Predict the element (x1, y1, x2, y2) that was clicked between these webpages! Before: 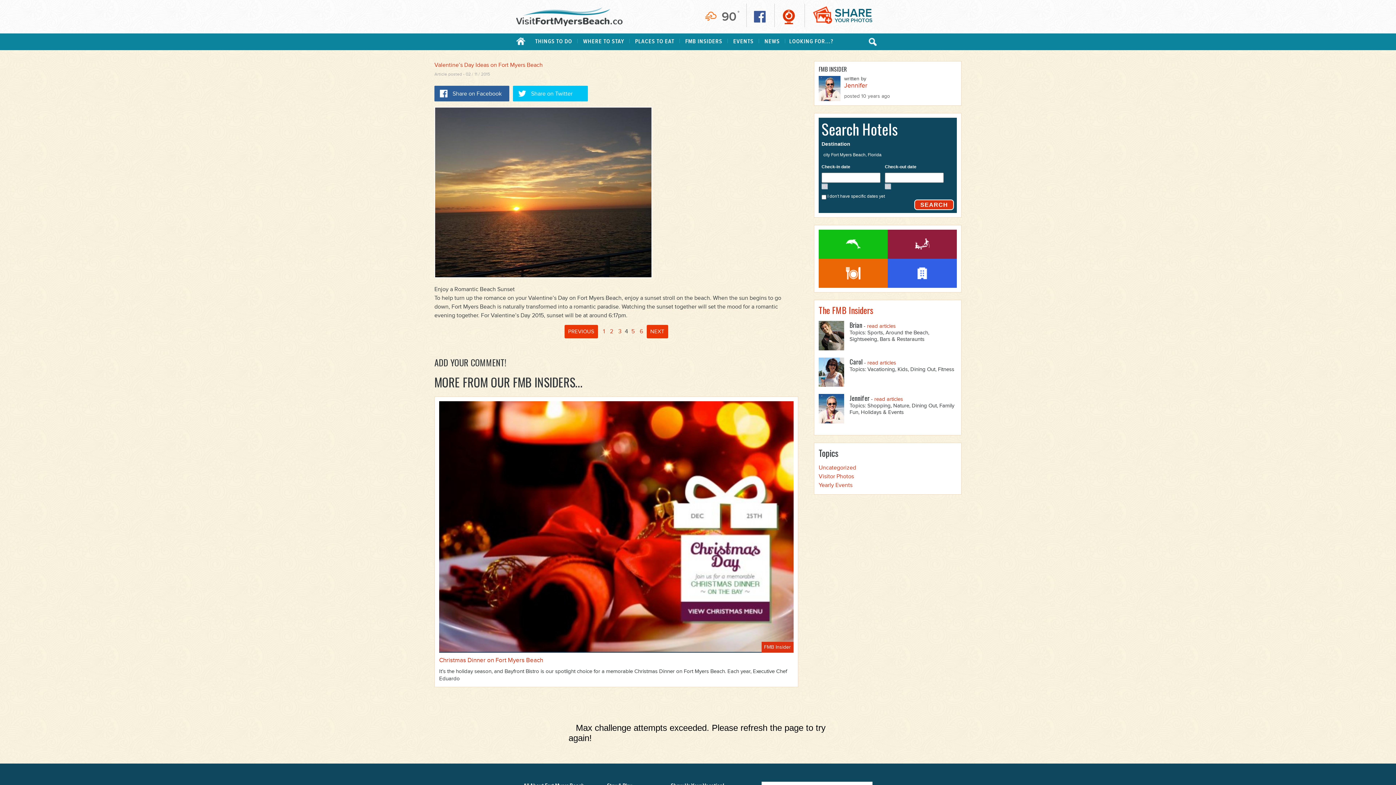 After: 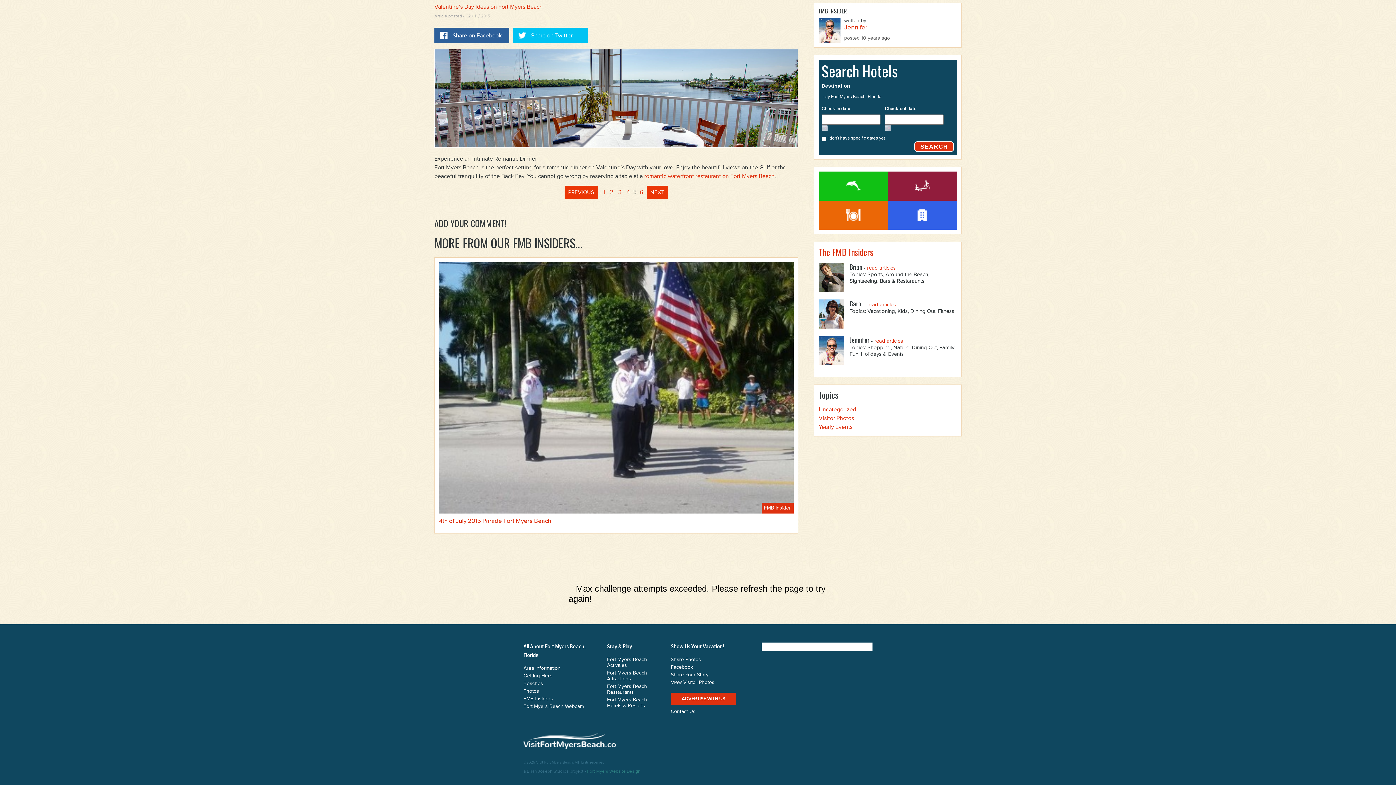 Action: label: 5 bbox: (631, 328, 634, 335)